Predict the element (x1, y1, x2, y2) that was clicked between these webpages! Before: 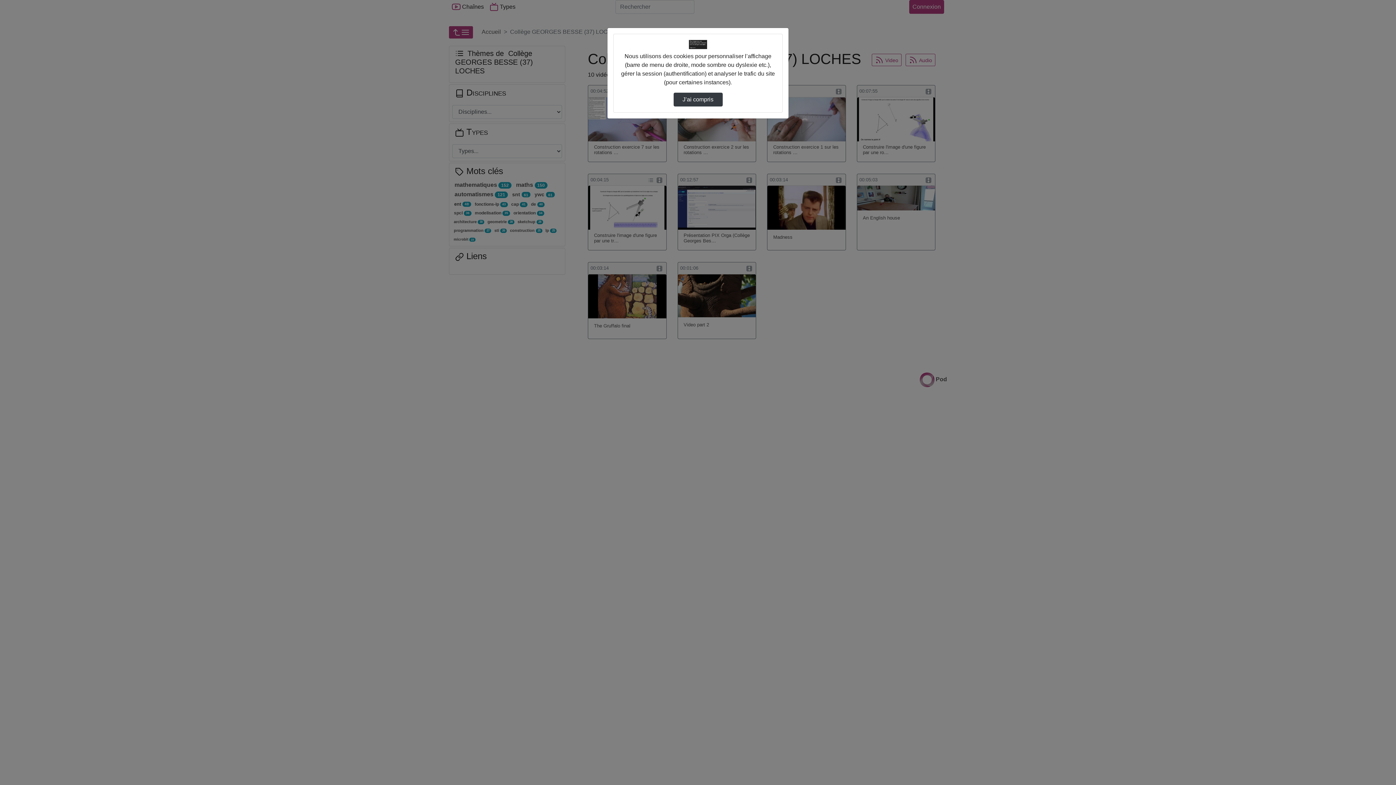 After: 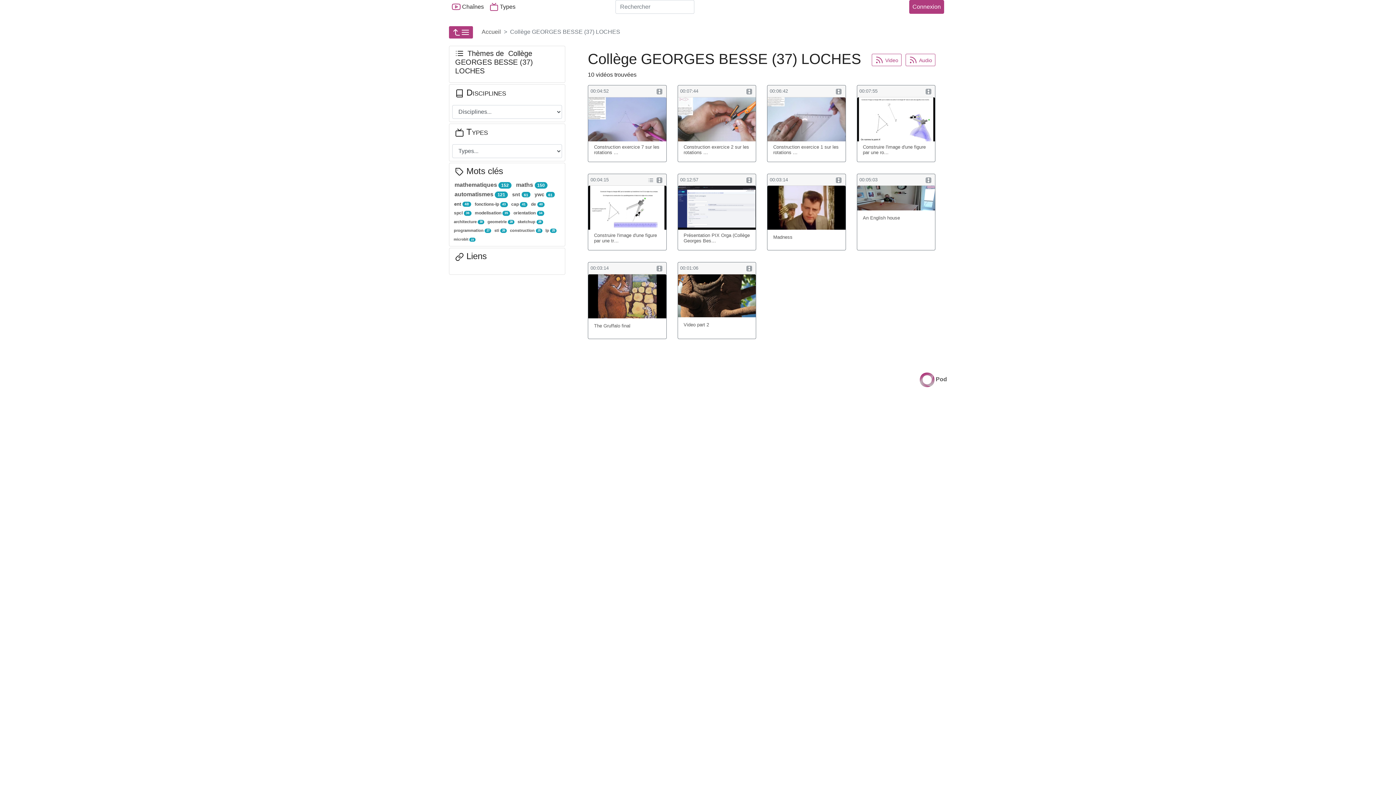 Action: label: J’ai compris bbox: (673, 92, 722, 106)